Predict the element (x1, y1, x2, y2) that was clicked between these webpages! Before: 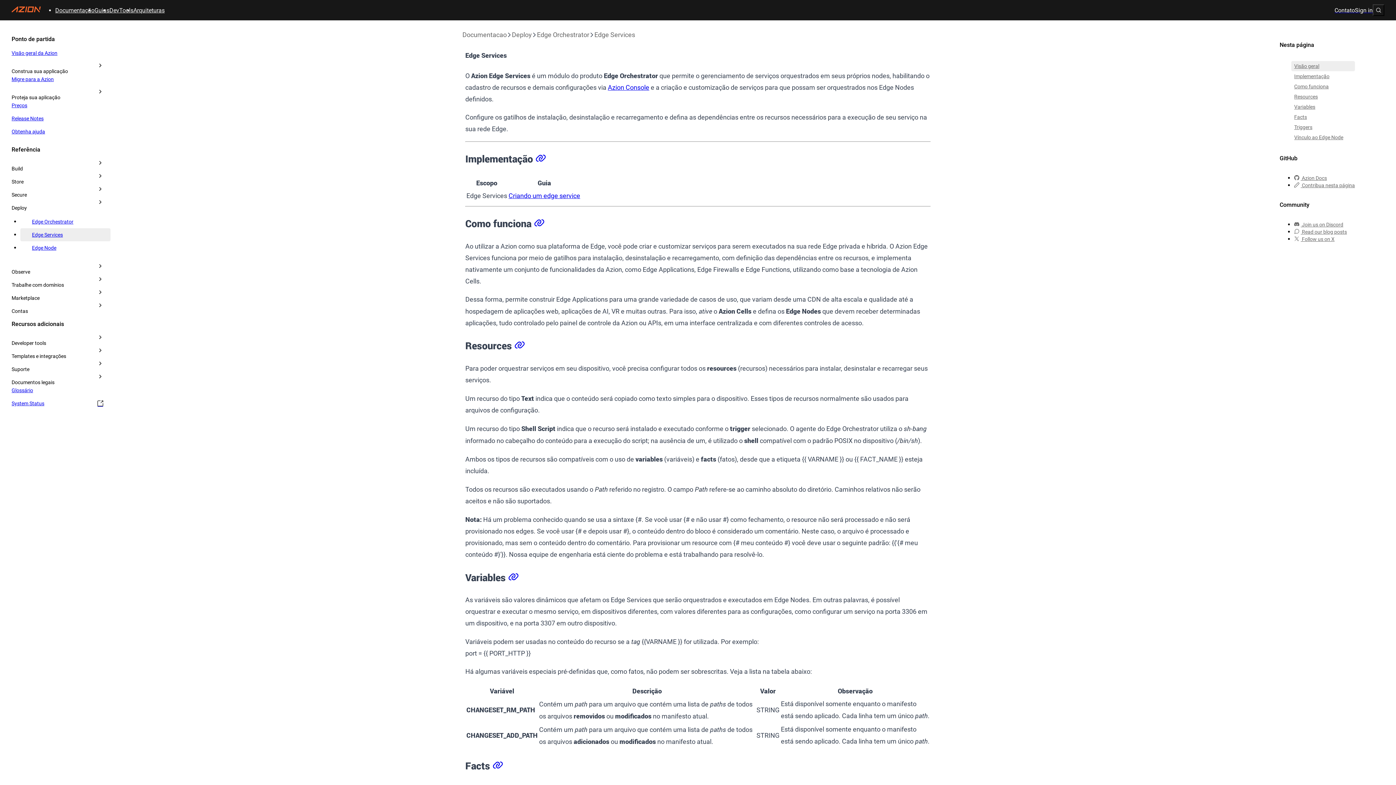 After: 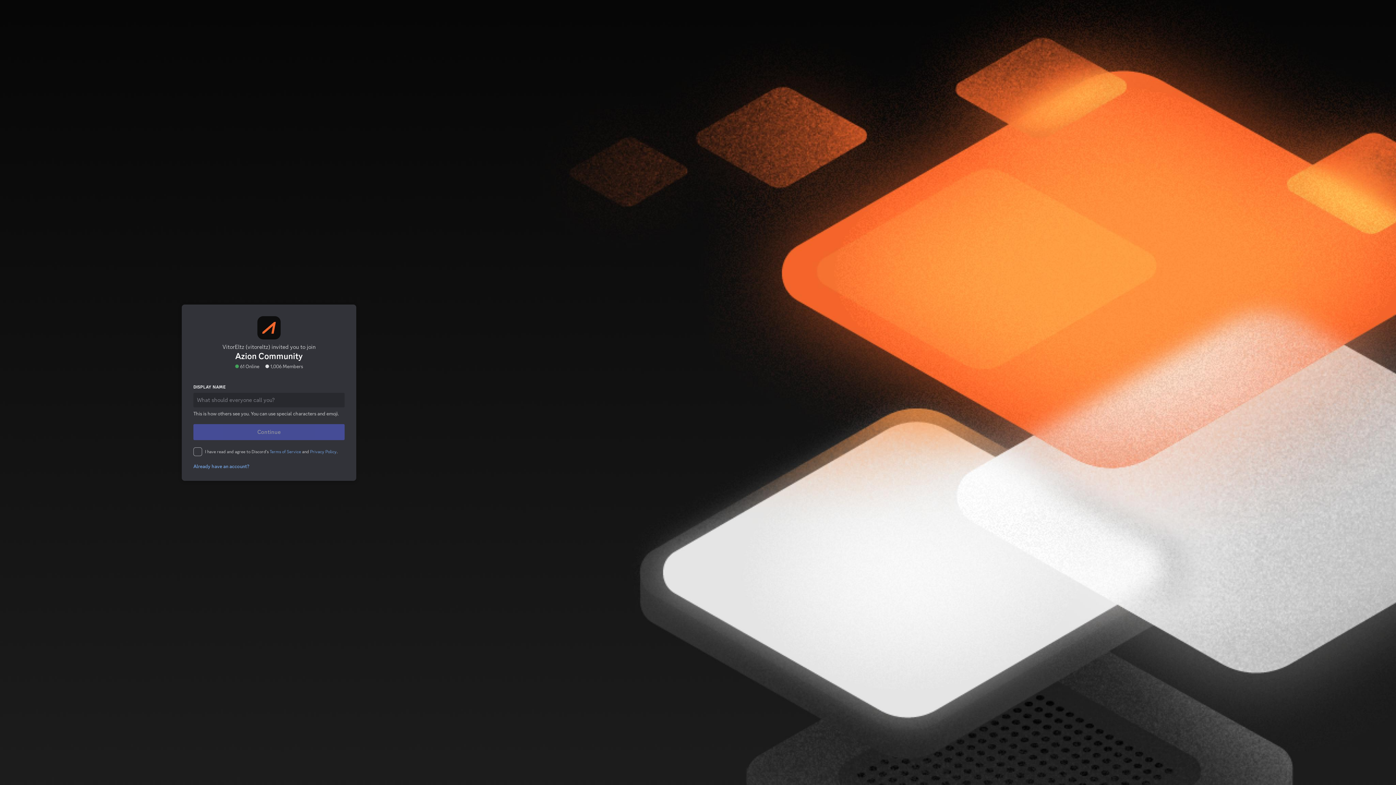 Action: label:  Join us on Discord bbox: (1294, 221, 1343, 227)